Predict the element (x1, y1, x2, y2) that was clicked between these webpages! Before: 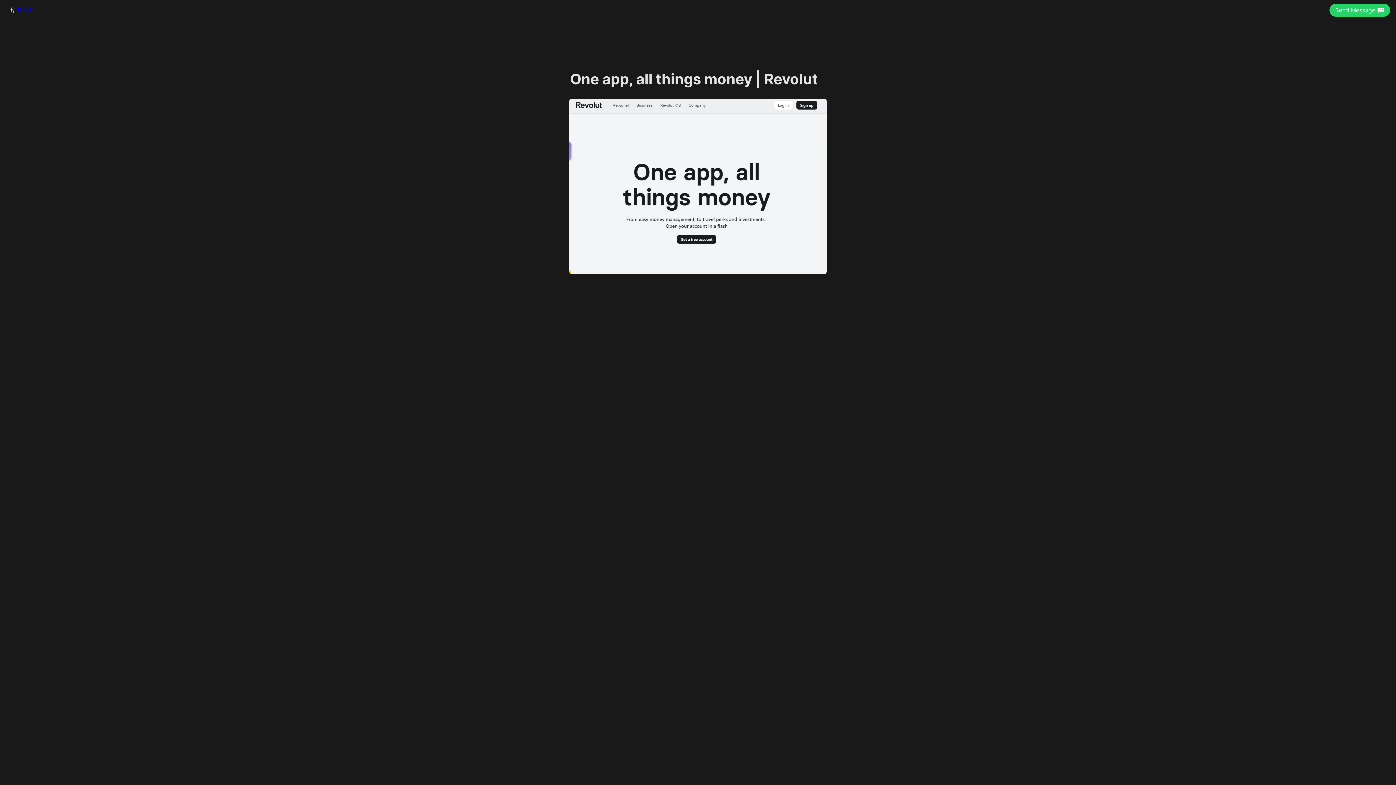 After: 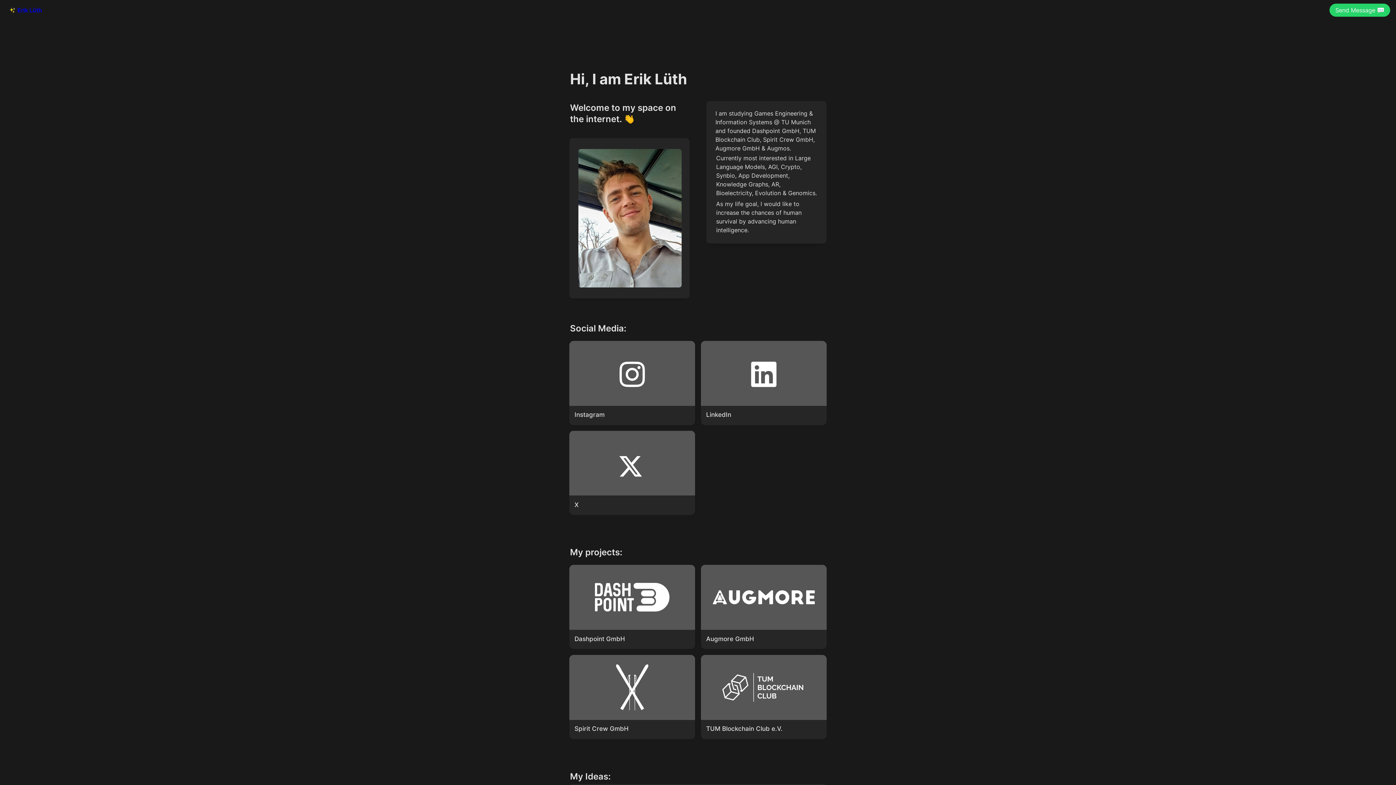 Action: label: ✨ Erik Lüth bbox: (2, 0, 48, 20)